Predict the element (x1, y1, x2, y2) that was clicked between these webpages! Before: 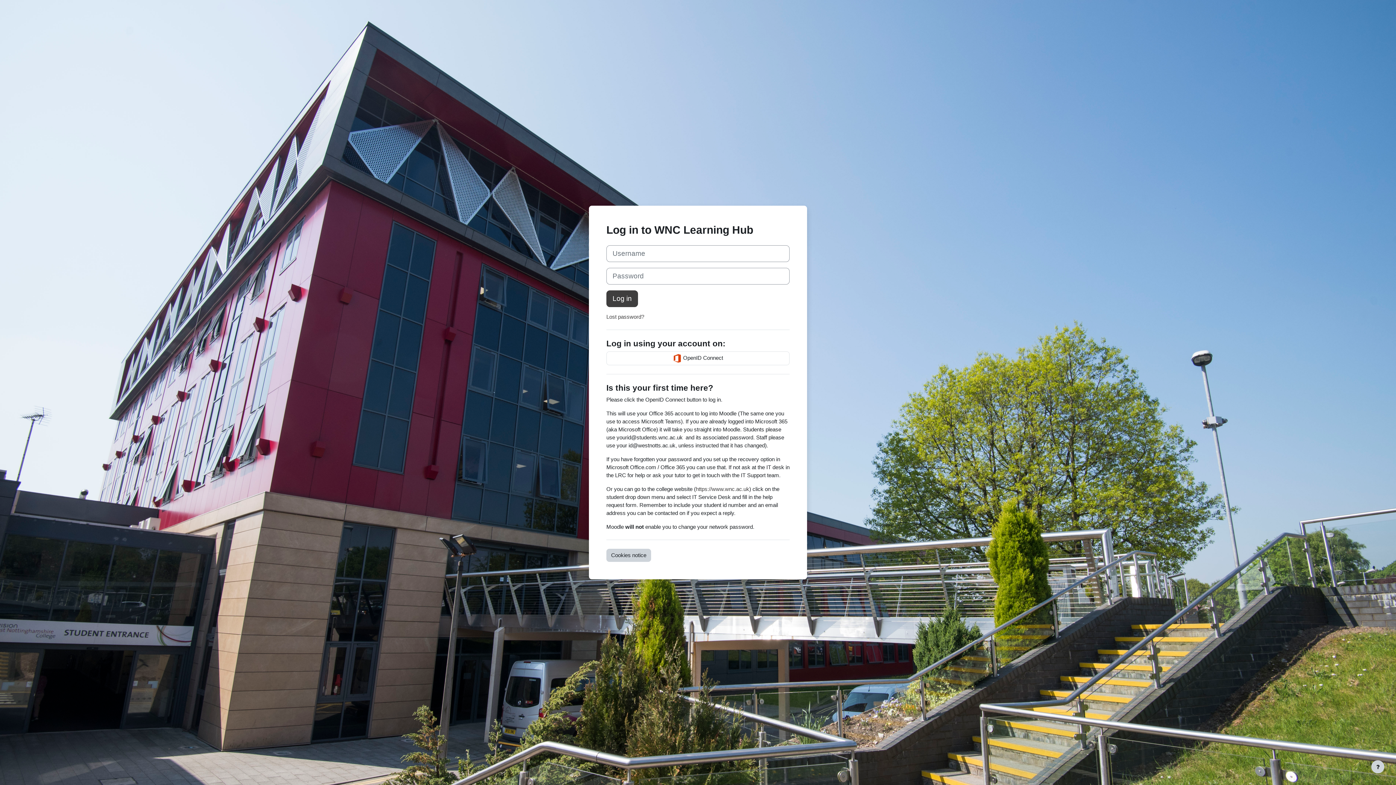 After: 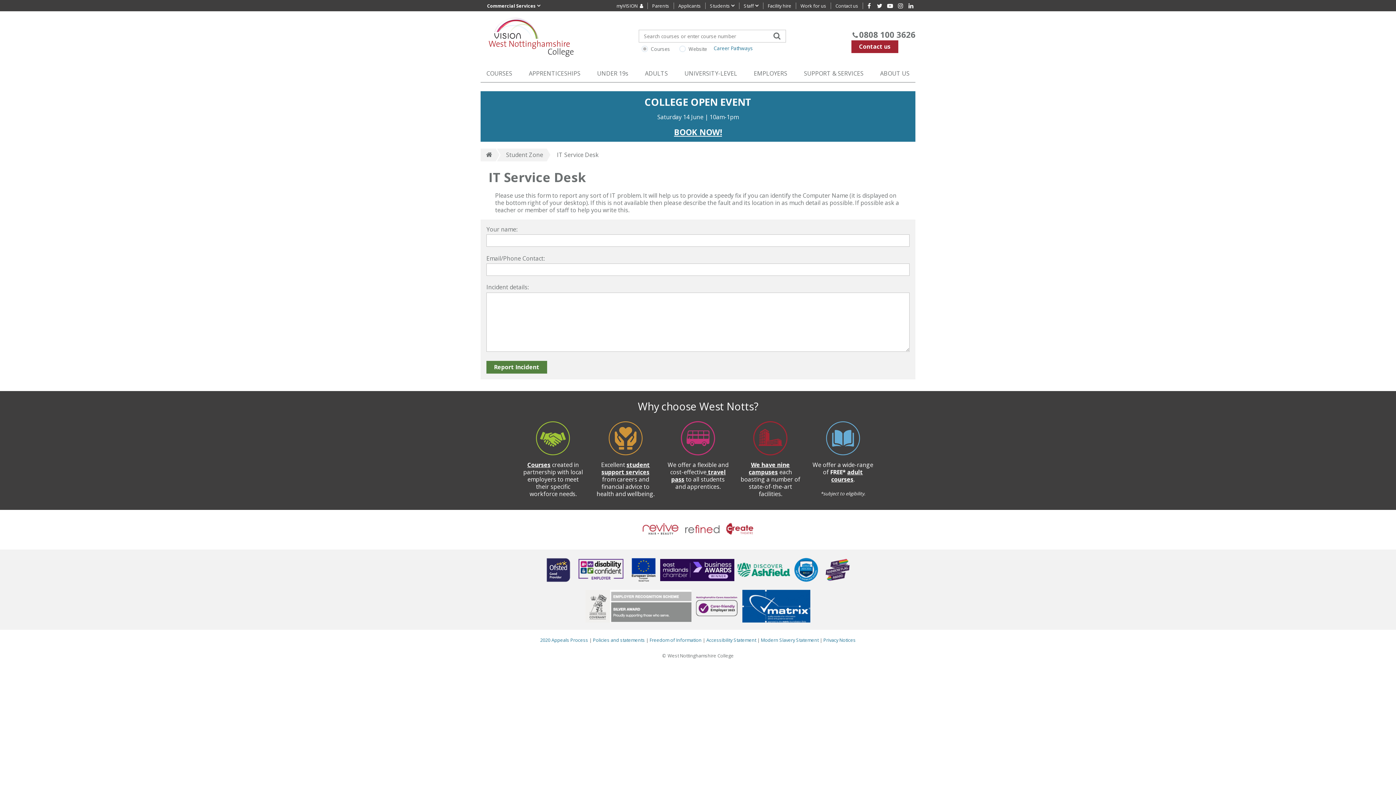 Action: bbox: (606, 313, 644, 320) label: Lost password?